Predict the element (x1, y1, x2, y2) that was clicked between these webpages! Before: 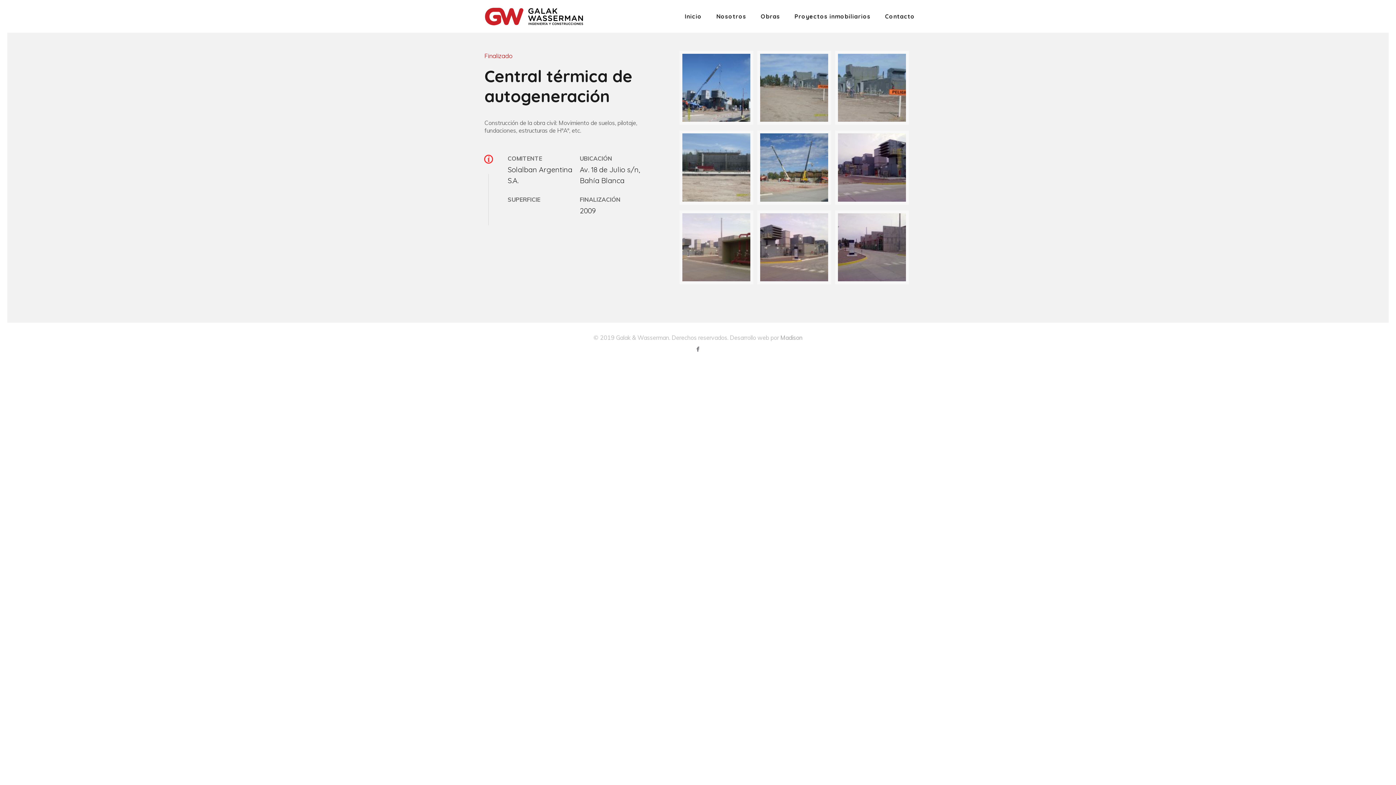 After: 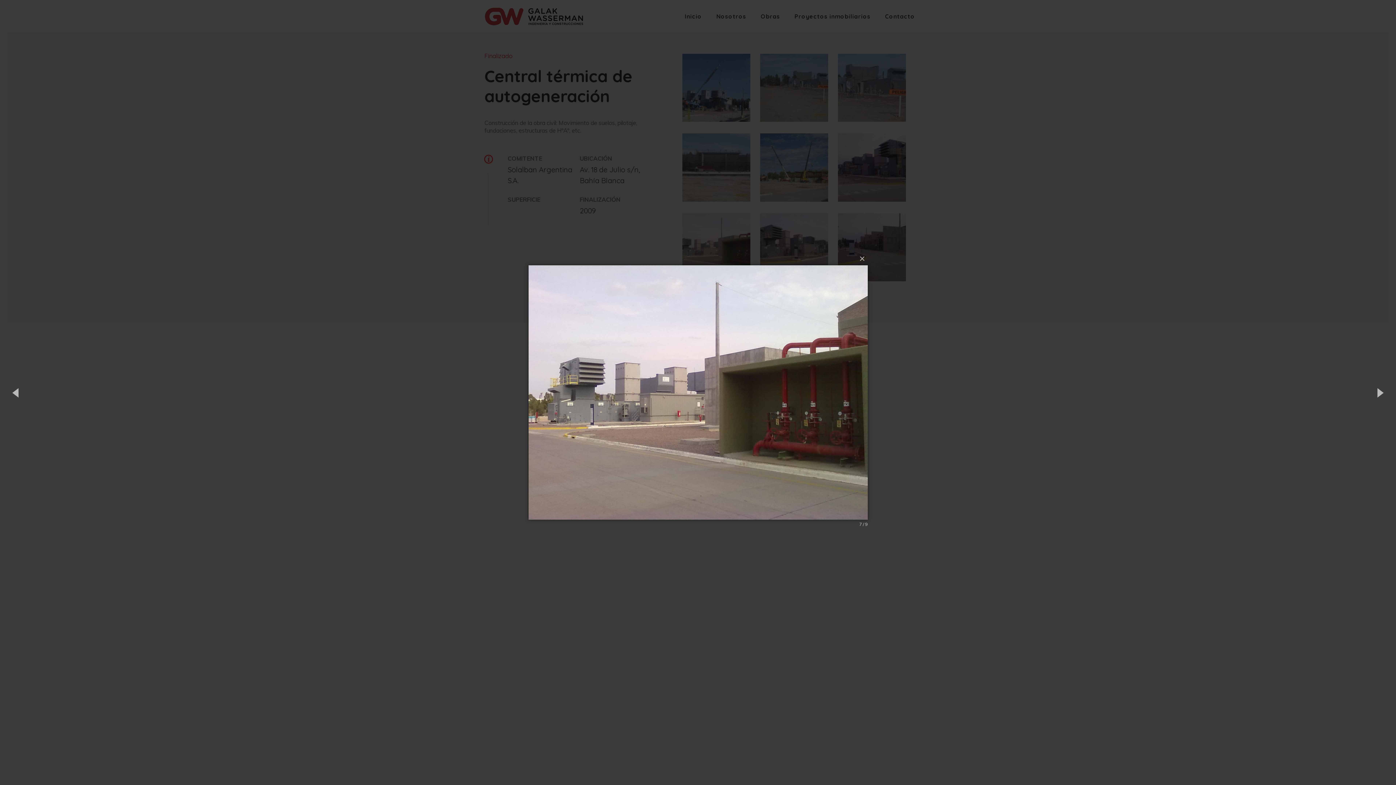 Action: bbox: (682, 213, 750, 281)